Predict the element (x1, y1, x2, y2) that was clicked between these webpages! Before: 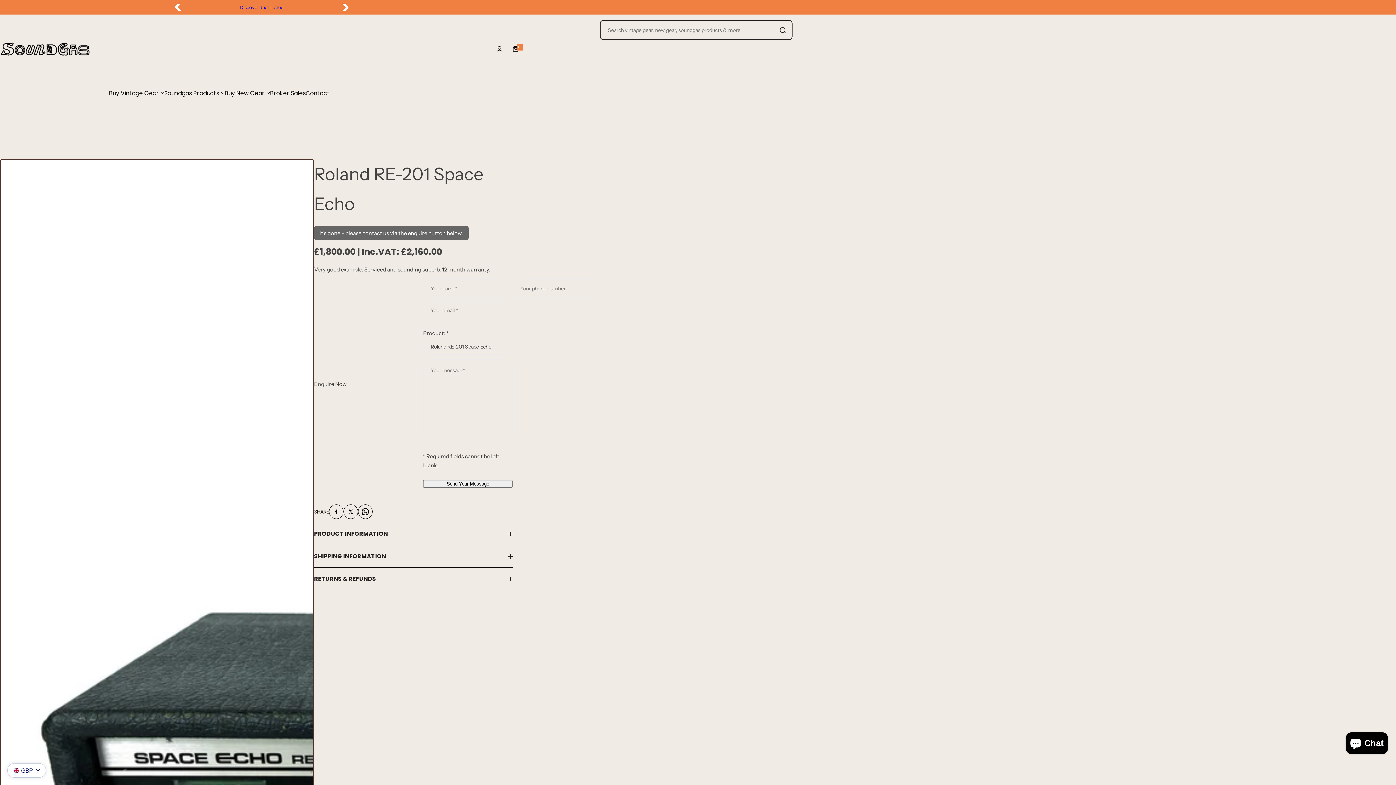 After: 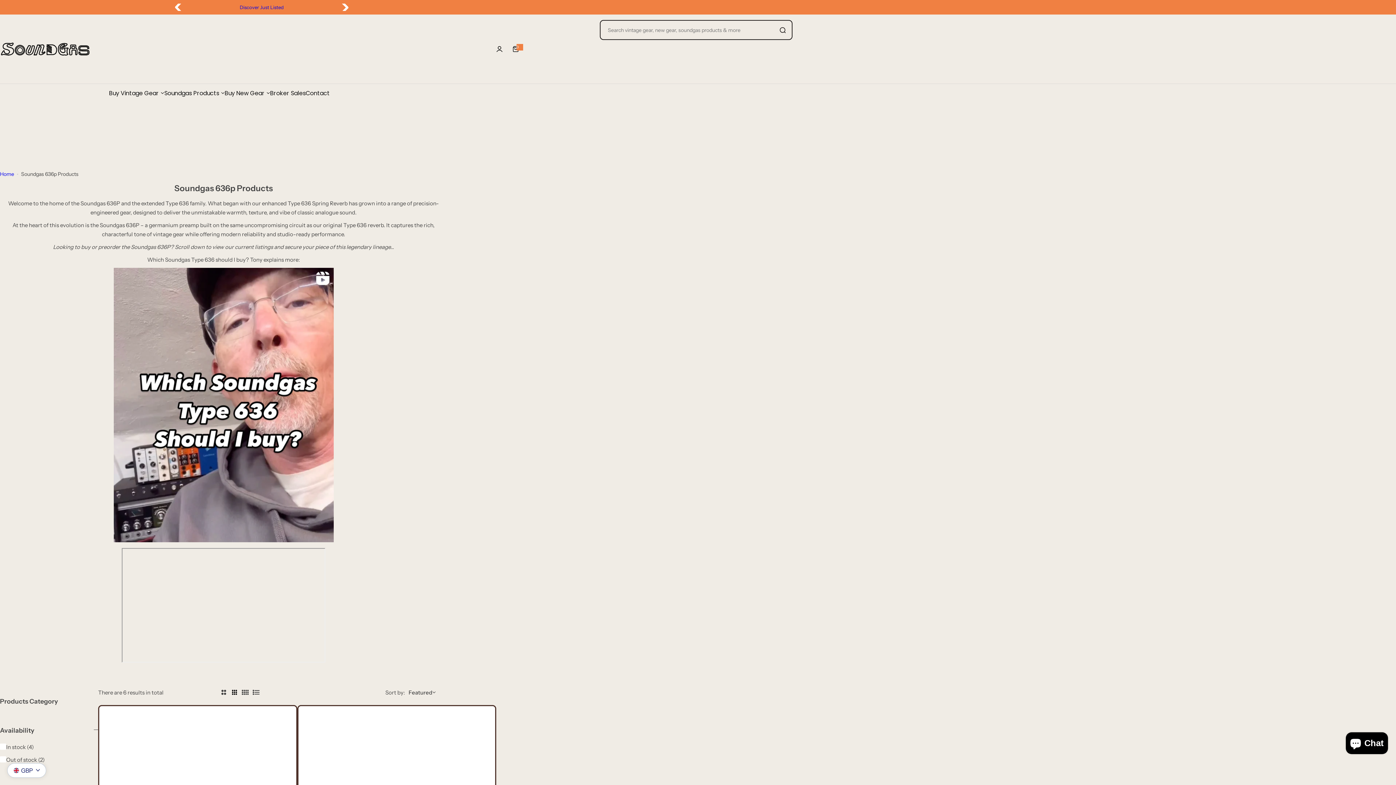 Action: bbox: (164, 84, 219, 102) label: Soundgas Products